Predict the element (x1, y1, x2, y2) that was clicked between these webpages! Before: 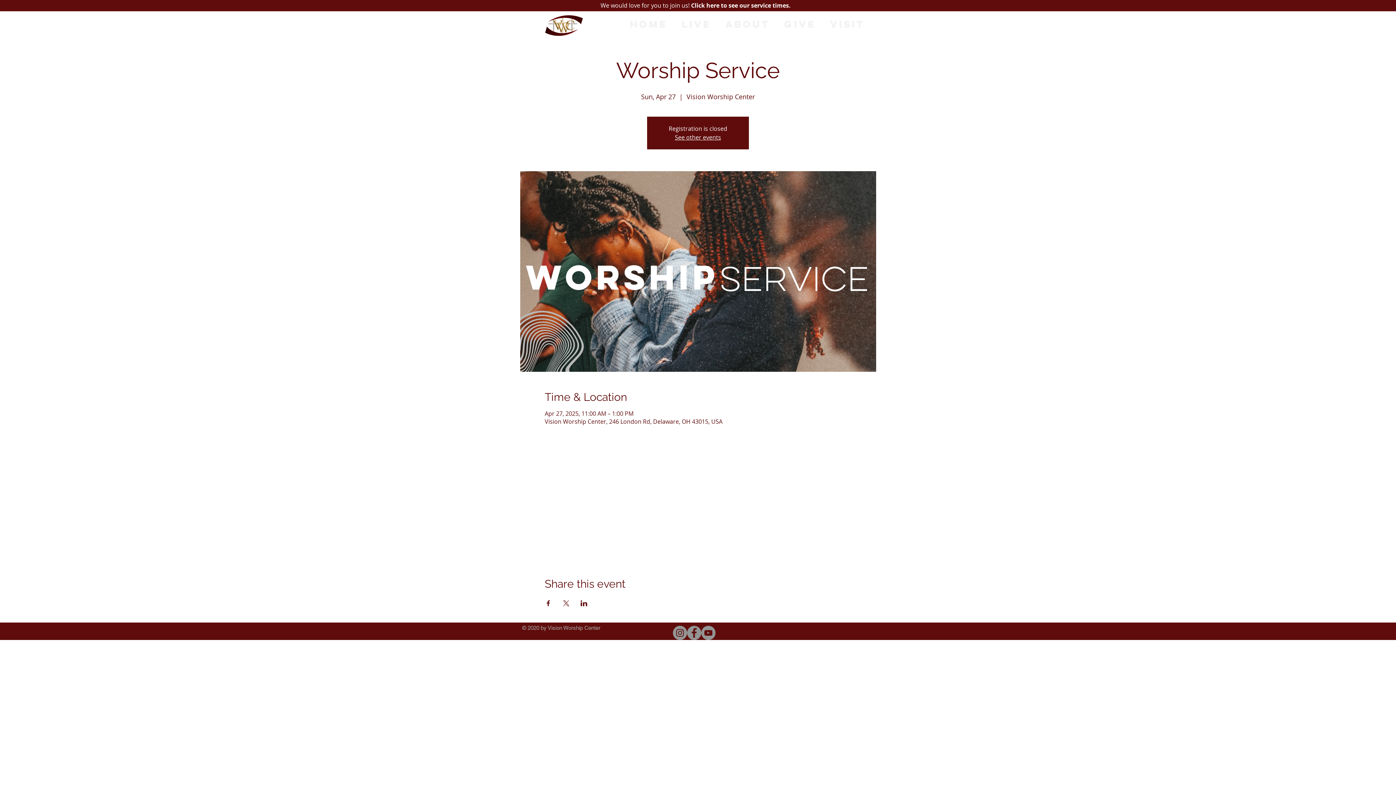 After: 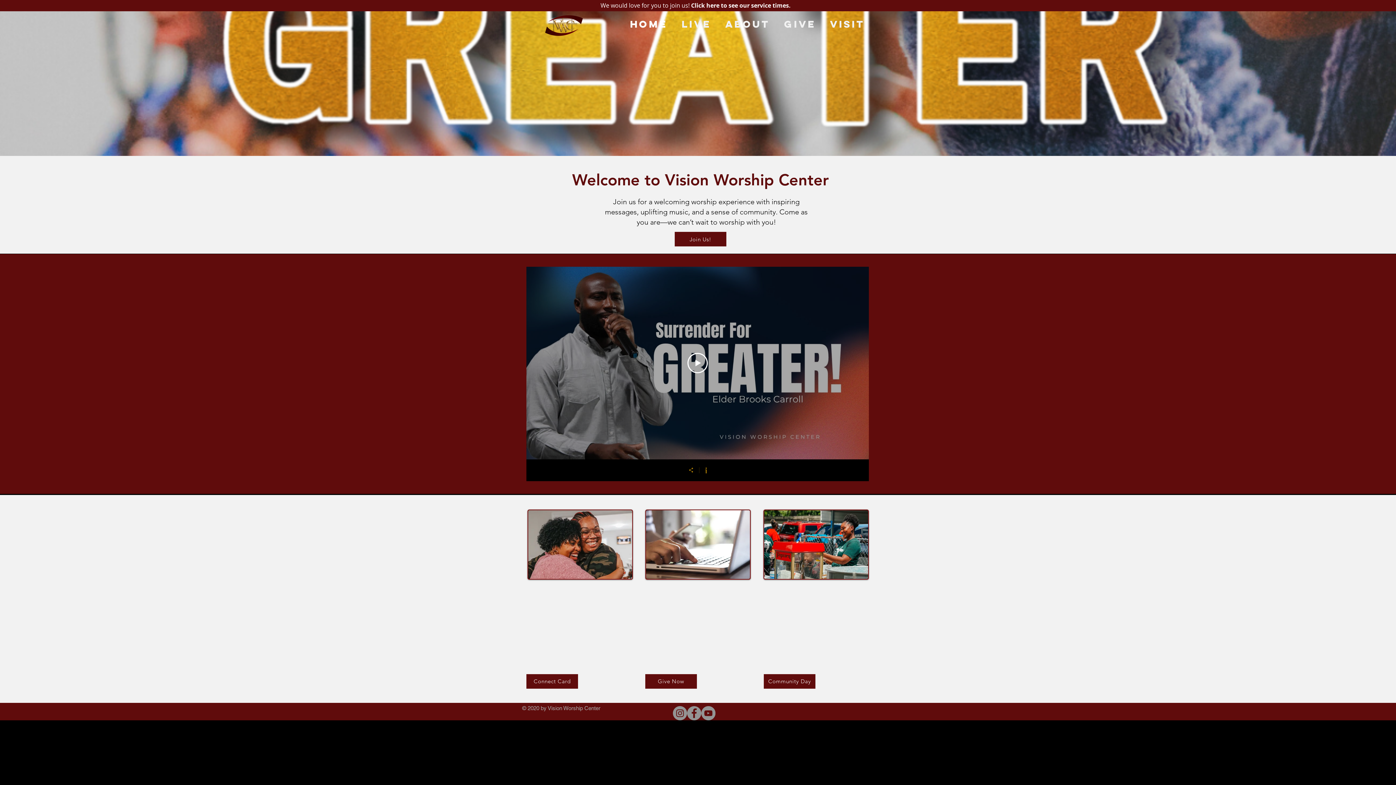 Action: bbox: (544, 15, 582, 37)